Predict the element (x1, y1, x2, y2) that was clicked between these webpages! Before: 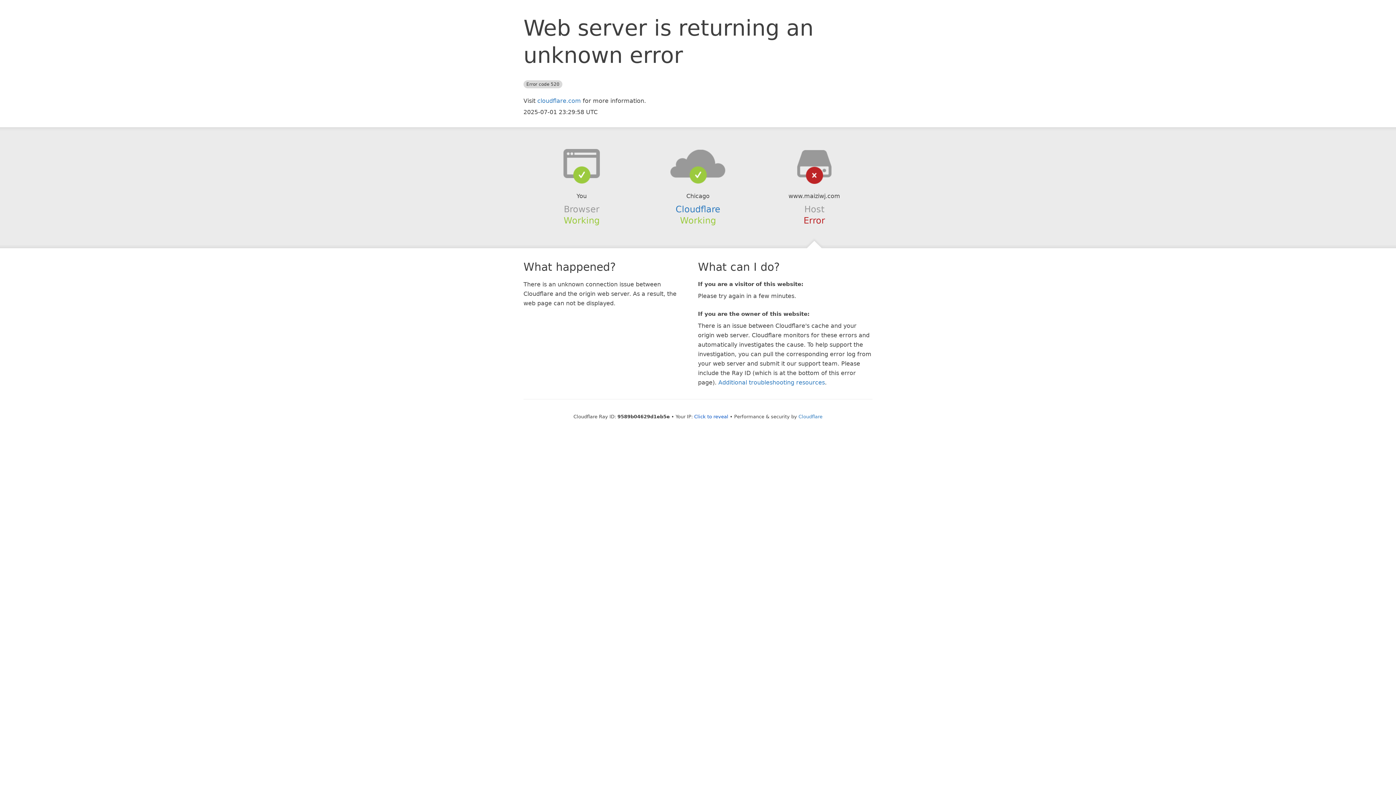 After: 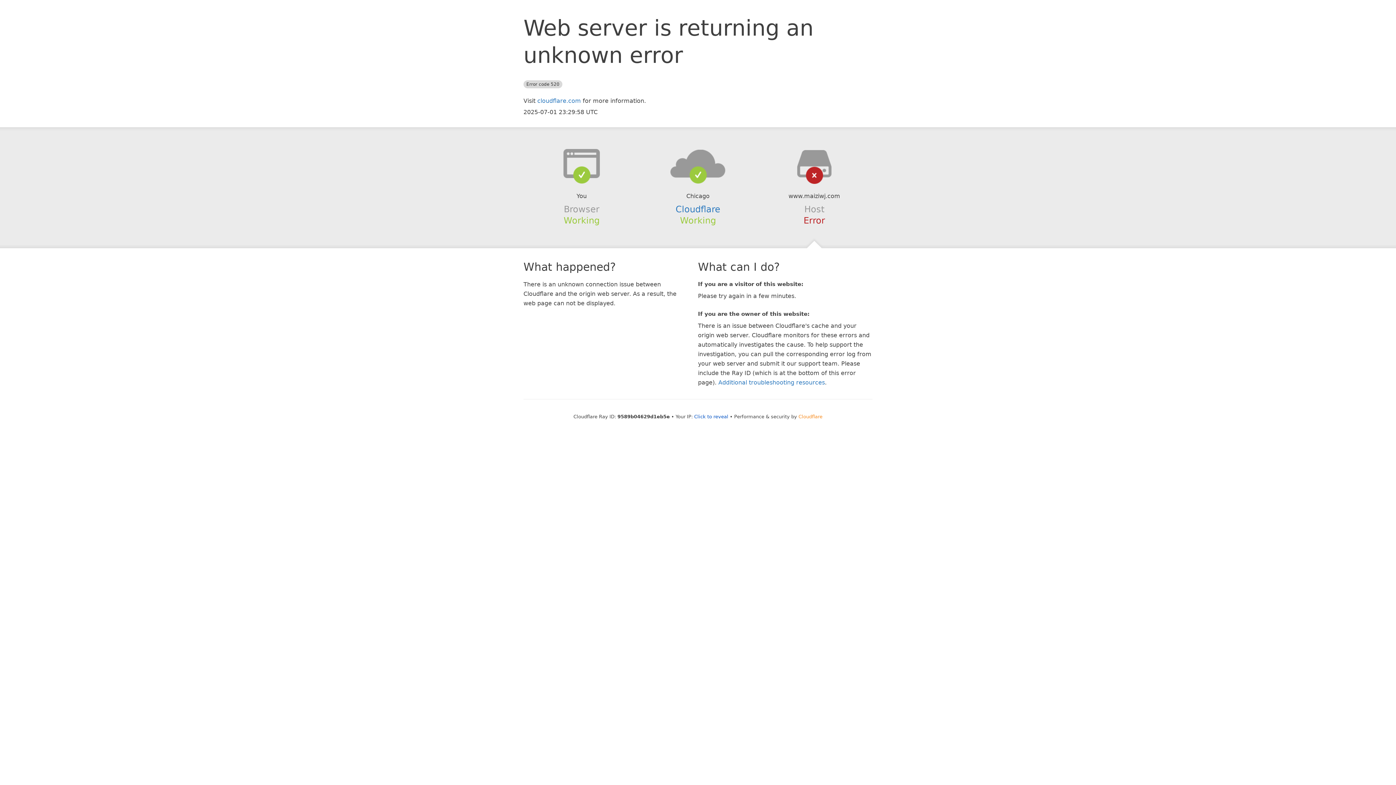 Action: bbox: (798, 414, 822, 419) label: Cloudflare